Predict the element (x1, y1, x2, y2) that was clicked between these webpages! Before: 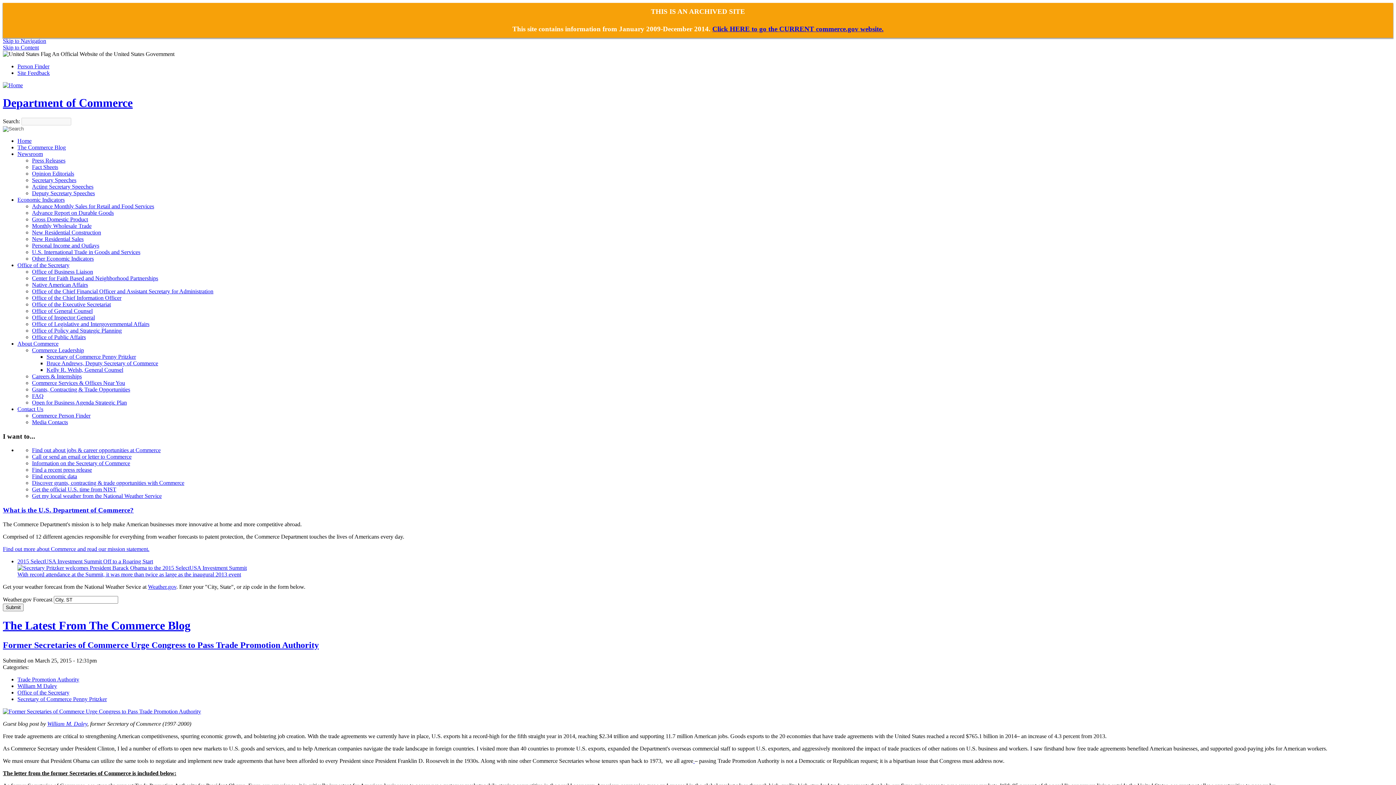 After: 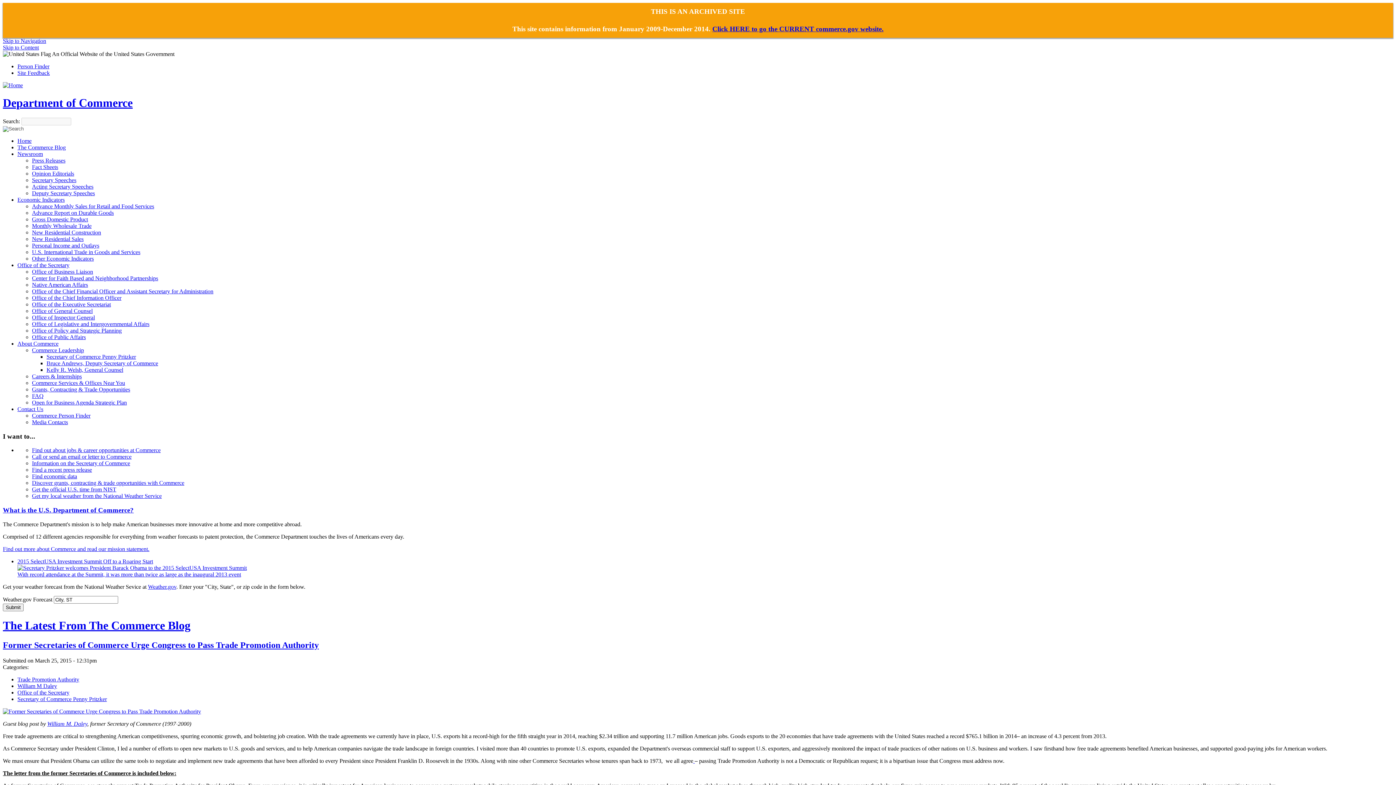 Action: bbox: (32, 460, 130, 466) label: Information on the Secretary of Commerce